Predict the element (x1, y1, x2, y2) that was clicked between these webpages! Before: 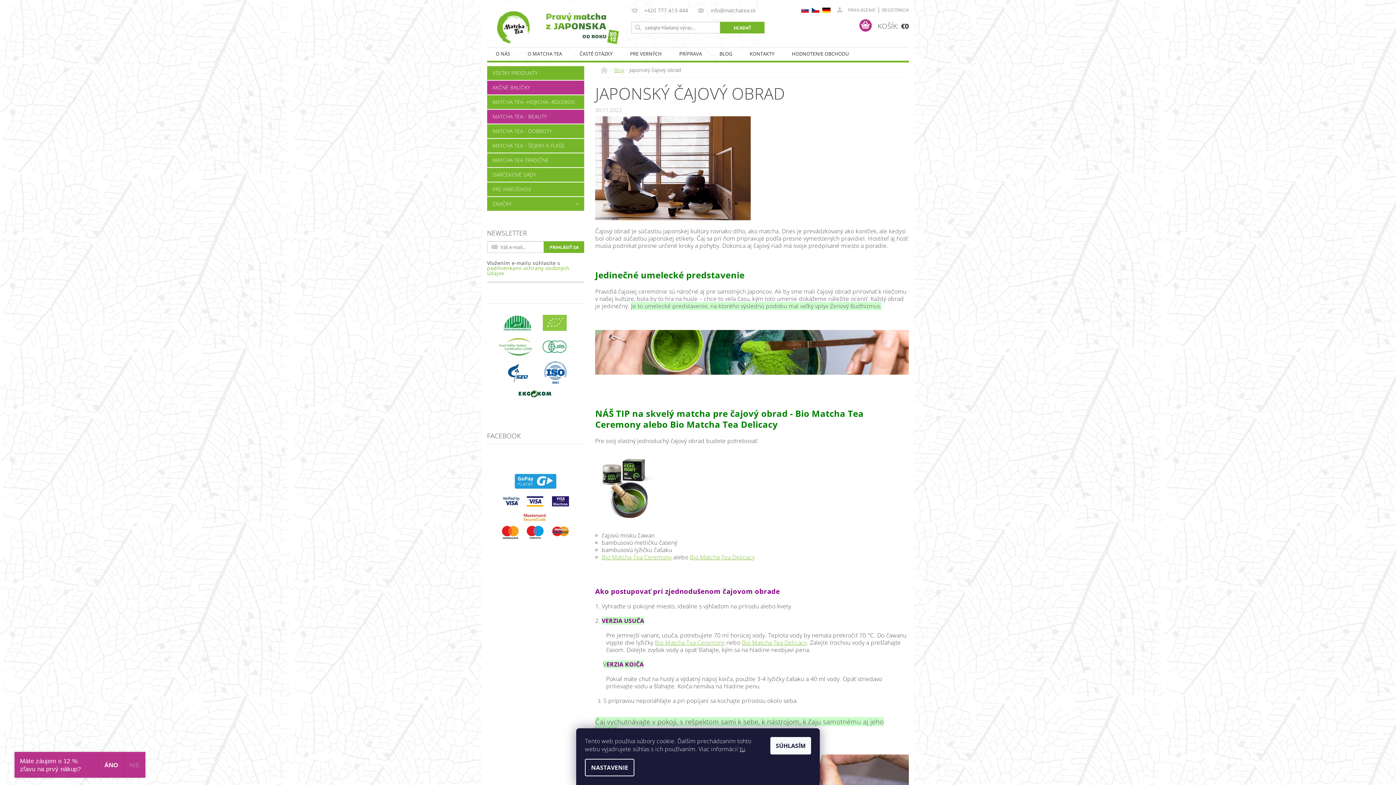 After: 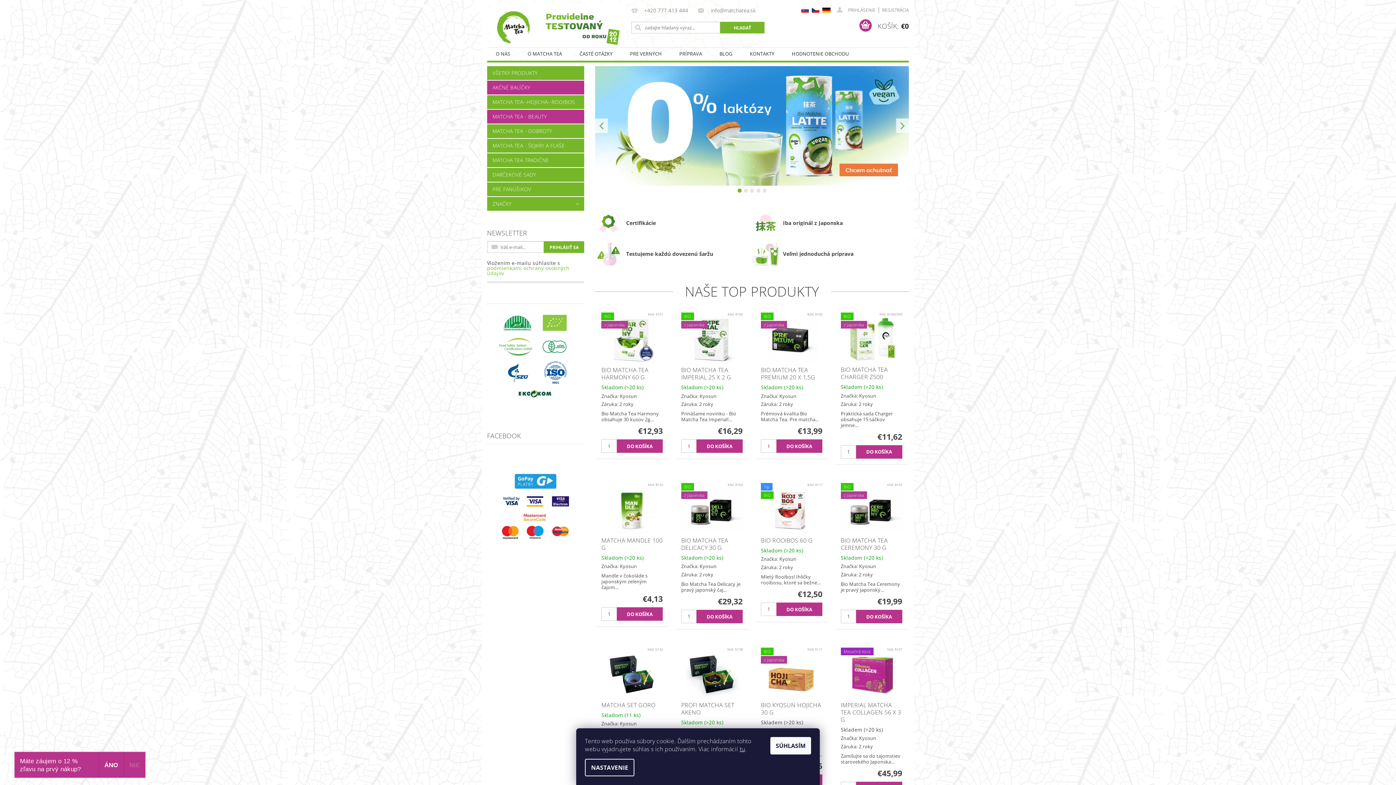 Action: bbox: (800, 6, 810, 13)